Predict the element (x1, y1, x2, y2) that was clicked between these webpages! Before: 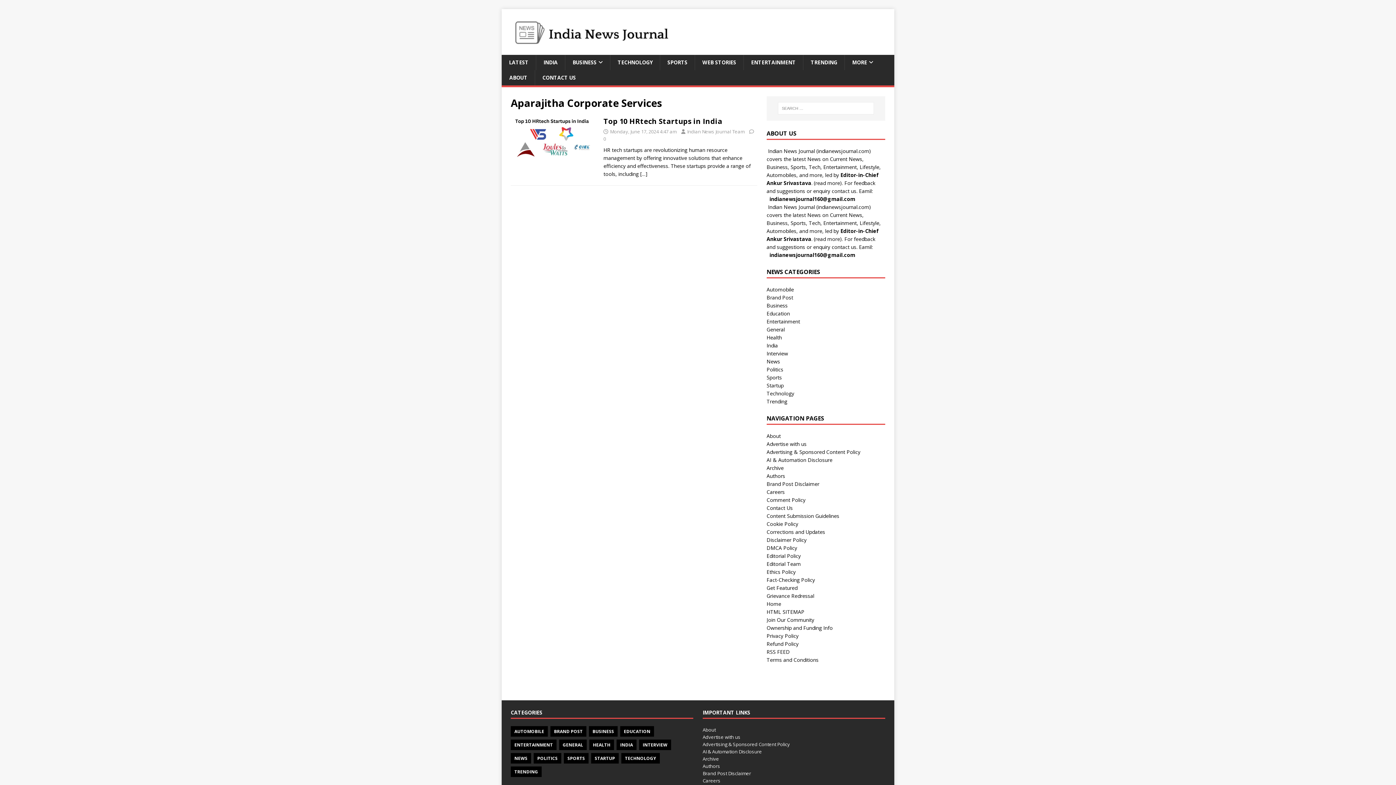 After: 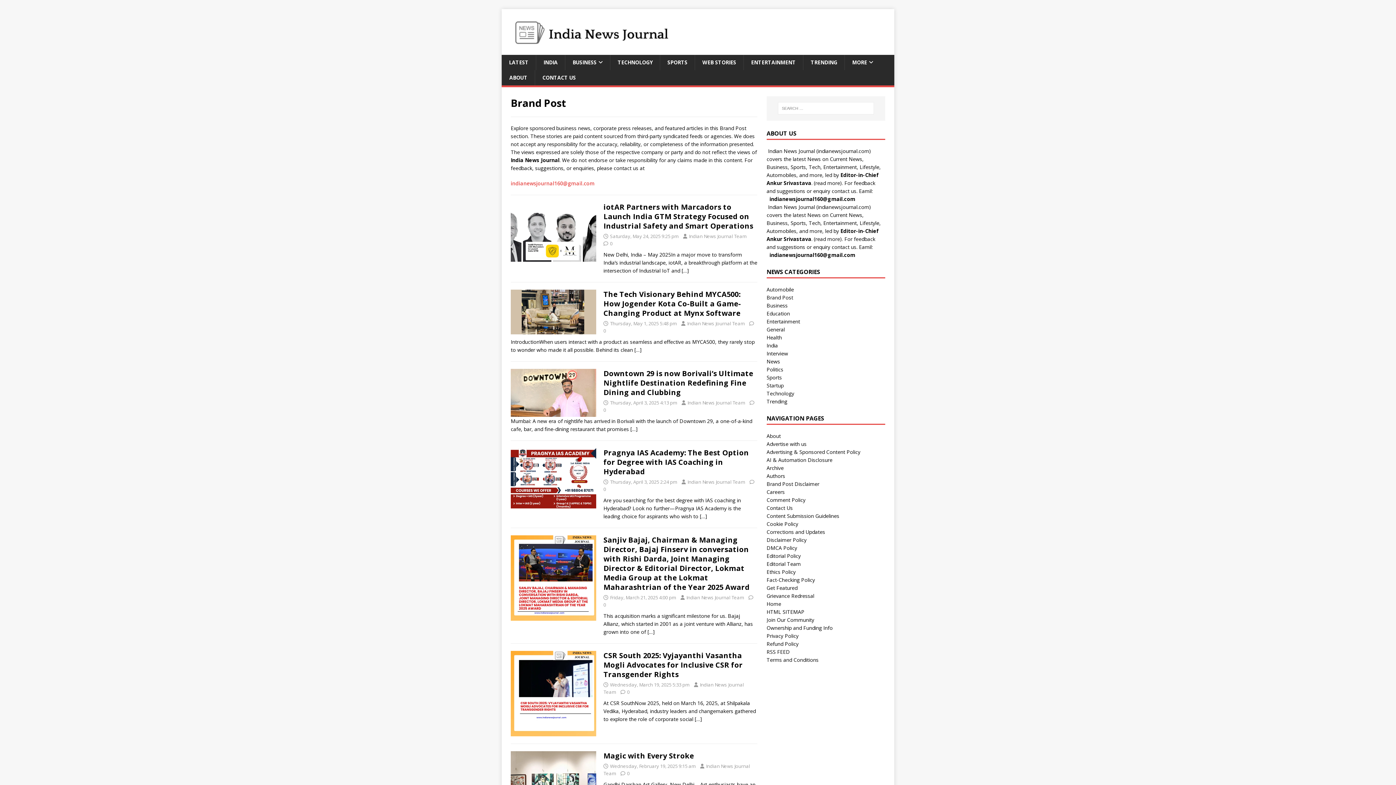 Action: label: BRAND POST bbox: (550, 726, 586, 736)